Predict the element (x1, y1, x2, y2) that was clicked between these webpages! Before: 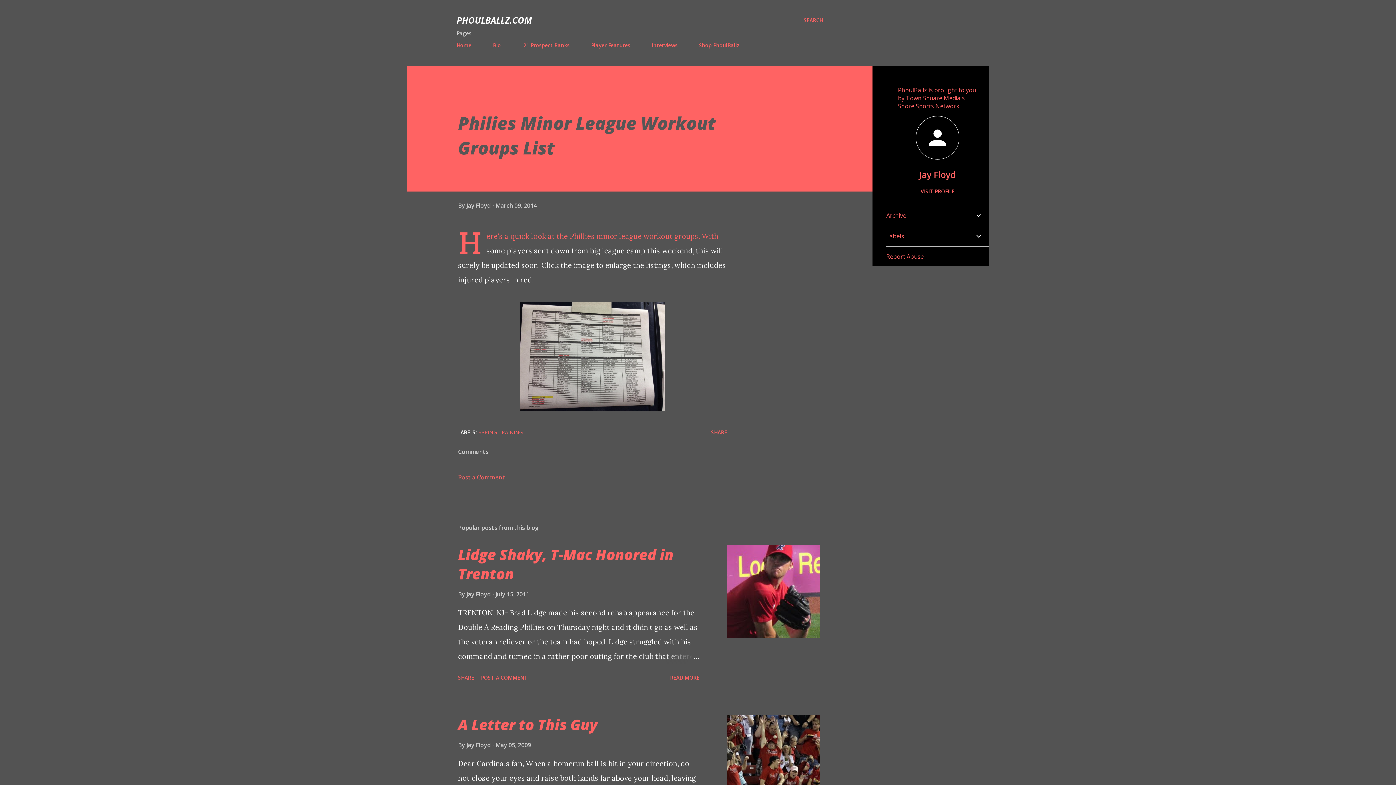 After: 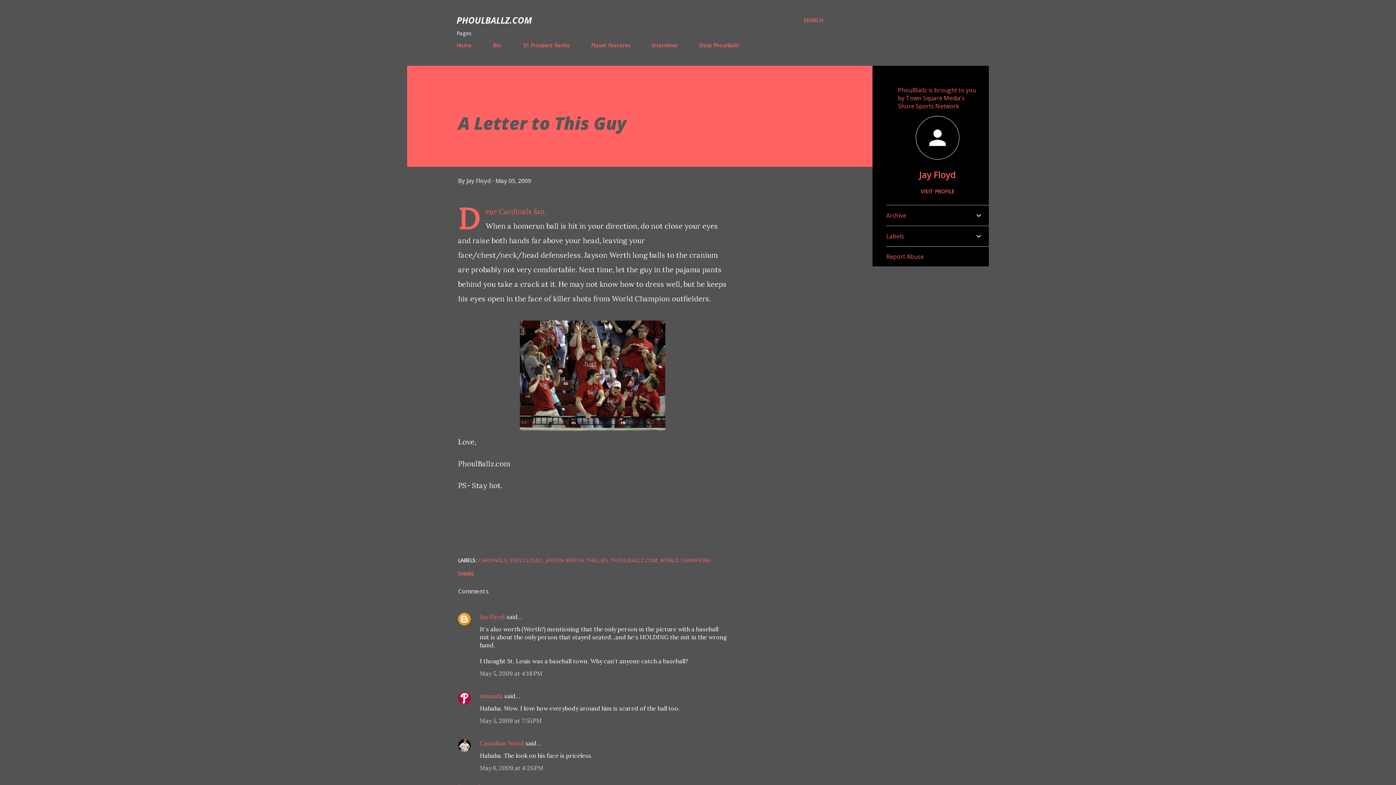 Action: bbox: (495, 741, 531, 749) label: May 05, 2009